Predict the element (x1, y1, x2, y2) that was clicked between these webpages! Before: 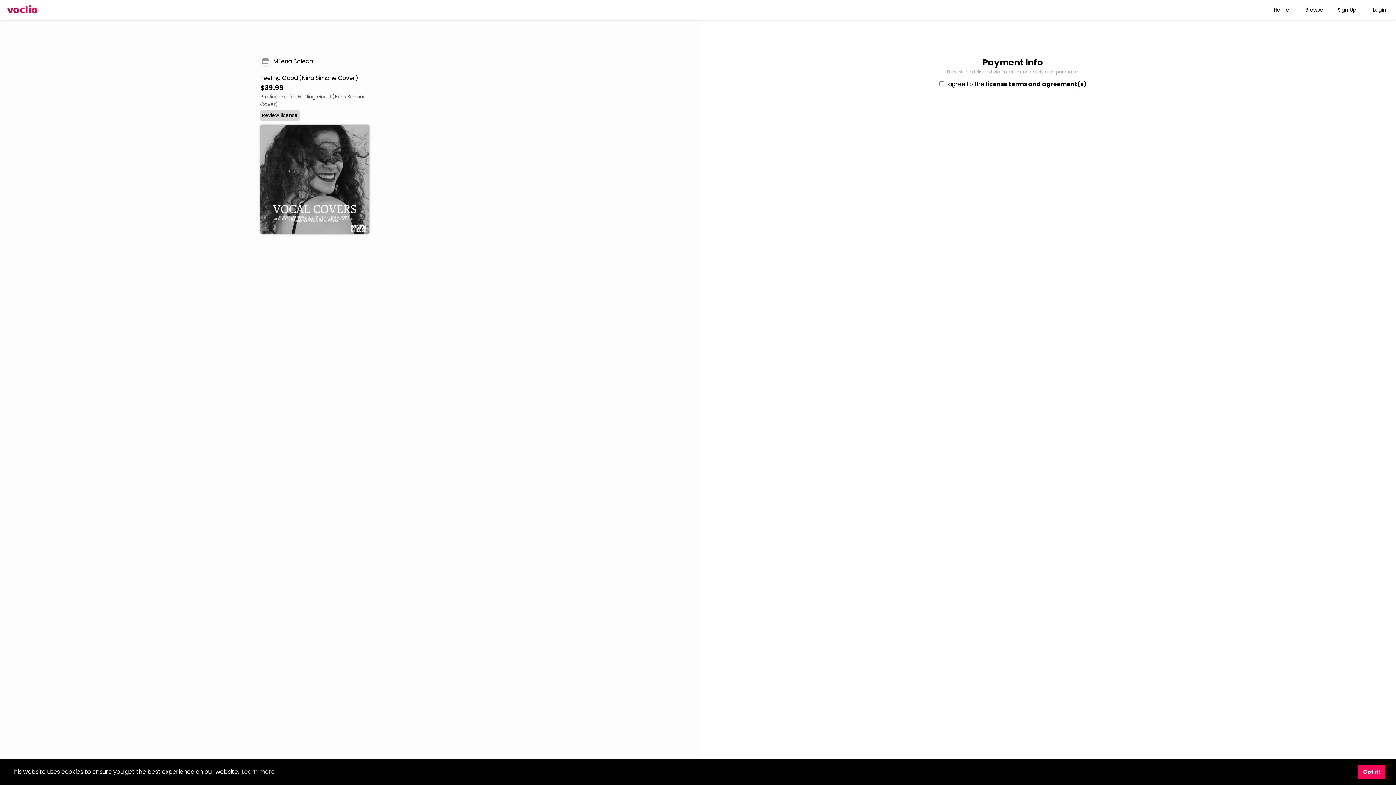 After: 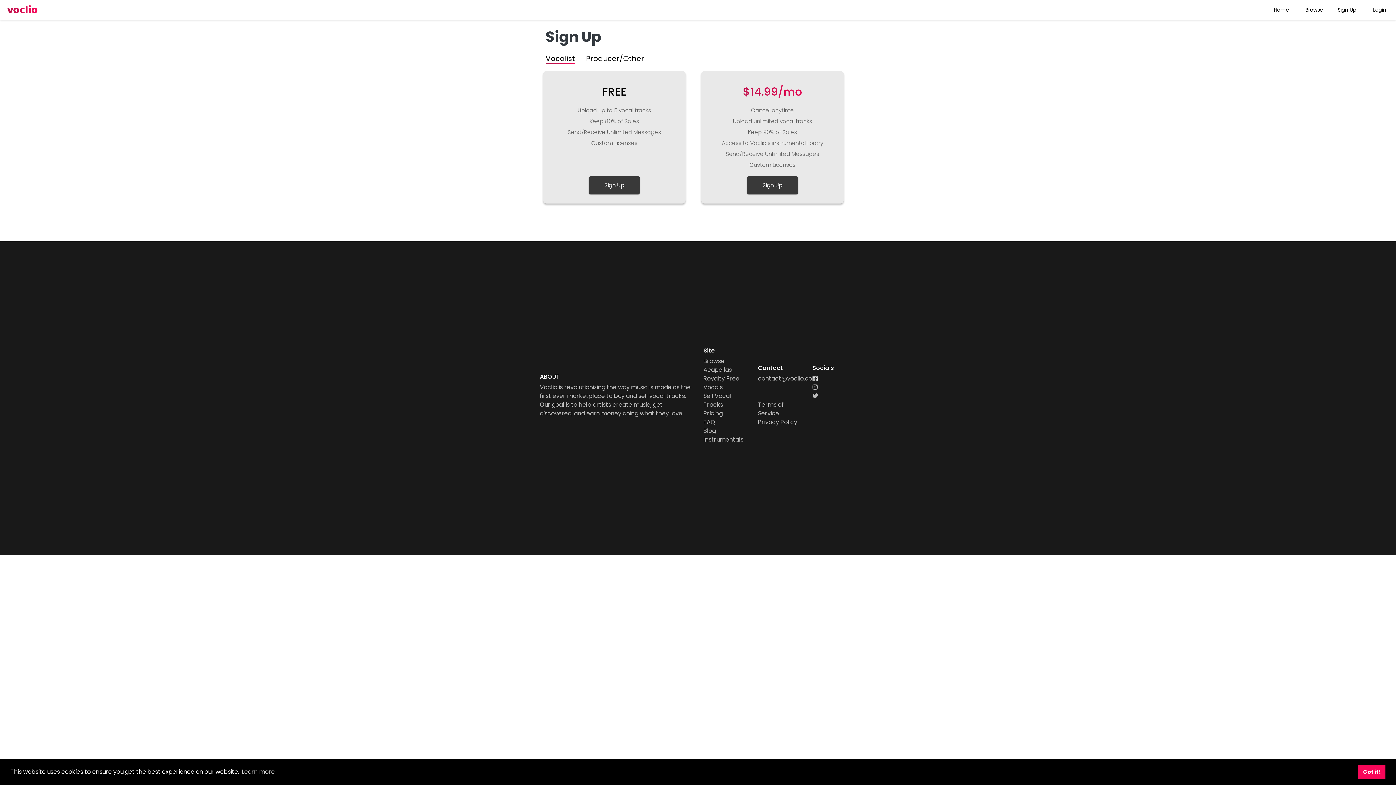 Action: label: Sign Up bbox: (1330, 0, 1363, 19)